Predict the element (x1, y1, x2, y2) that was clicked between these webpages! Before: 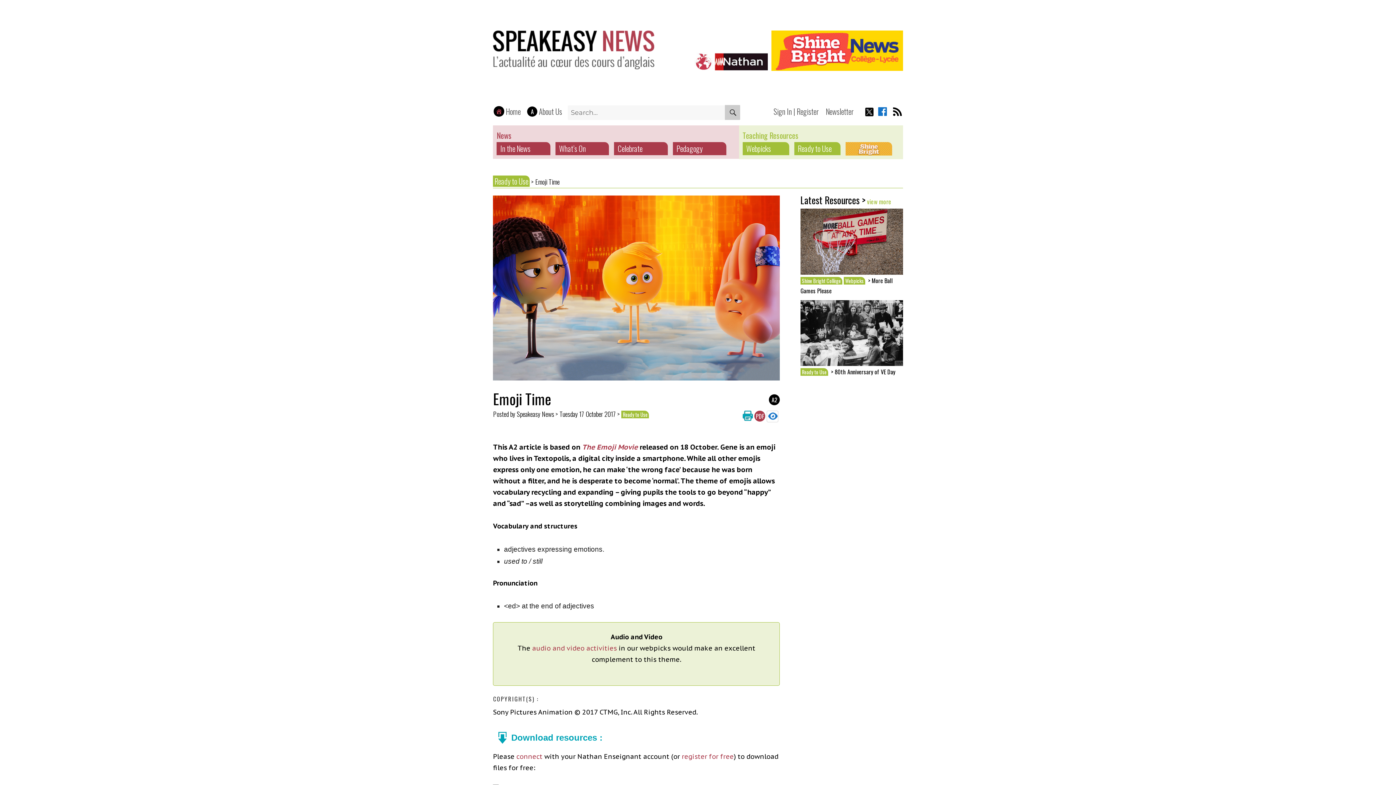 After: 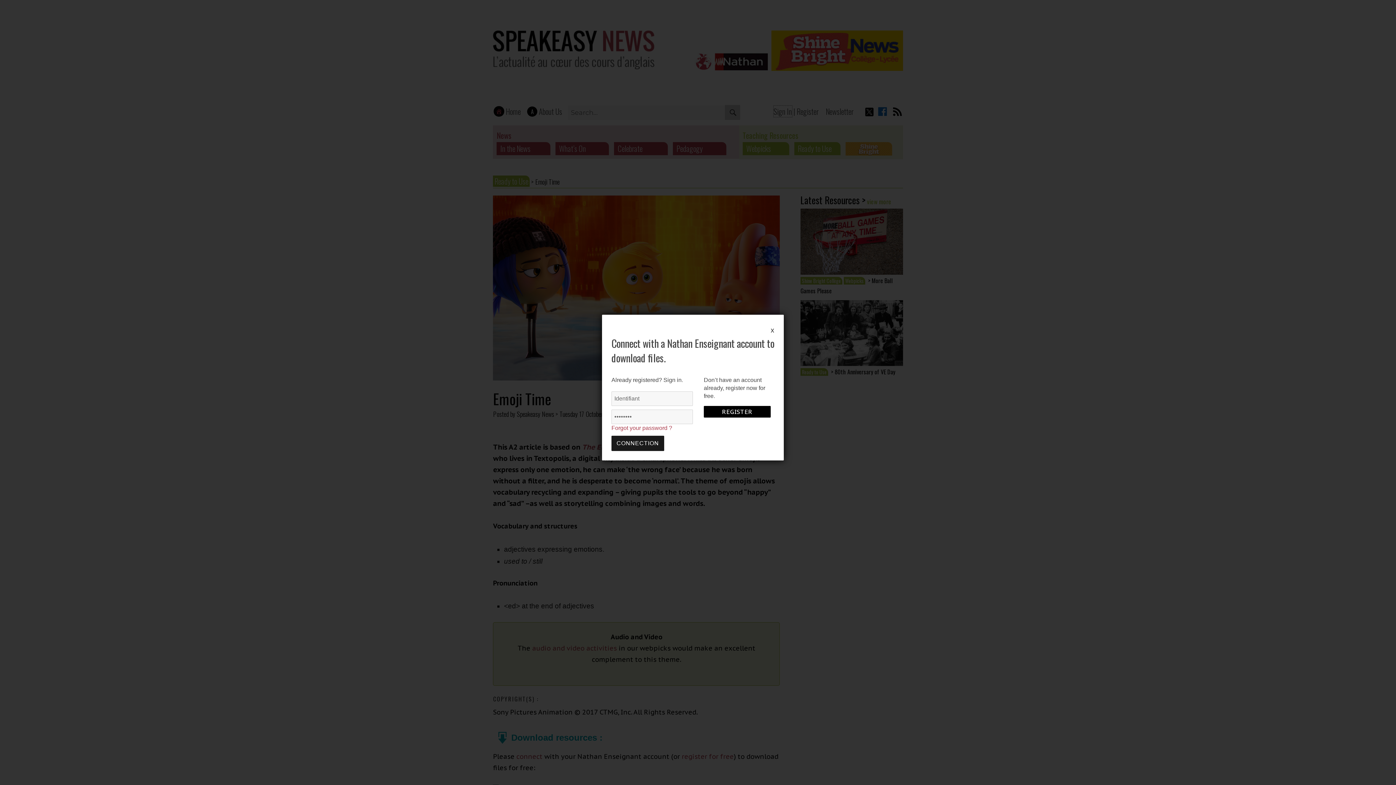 Action: label: Sign In bbox: (773, 105, 792, 117)